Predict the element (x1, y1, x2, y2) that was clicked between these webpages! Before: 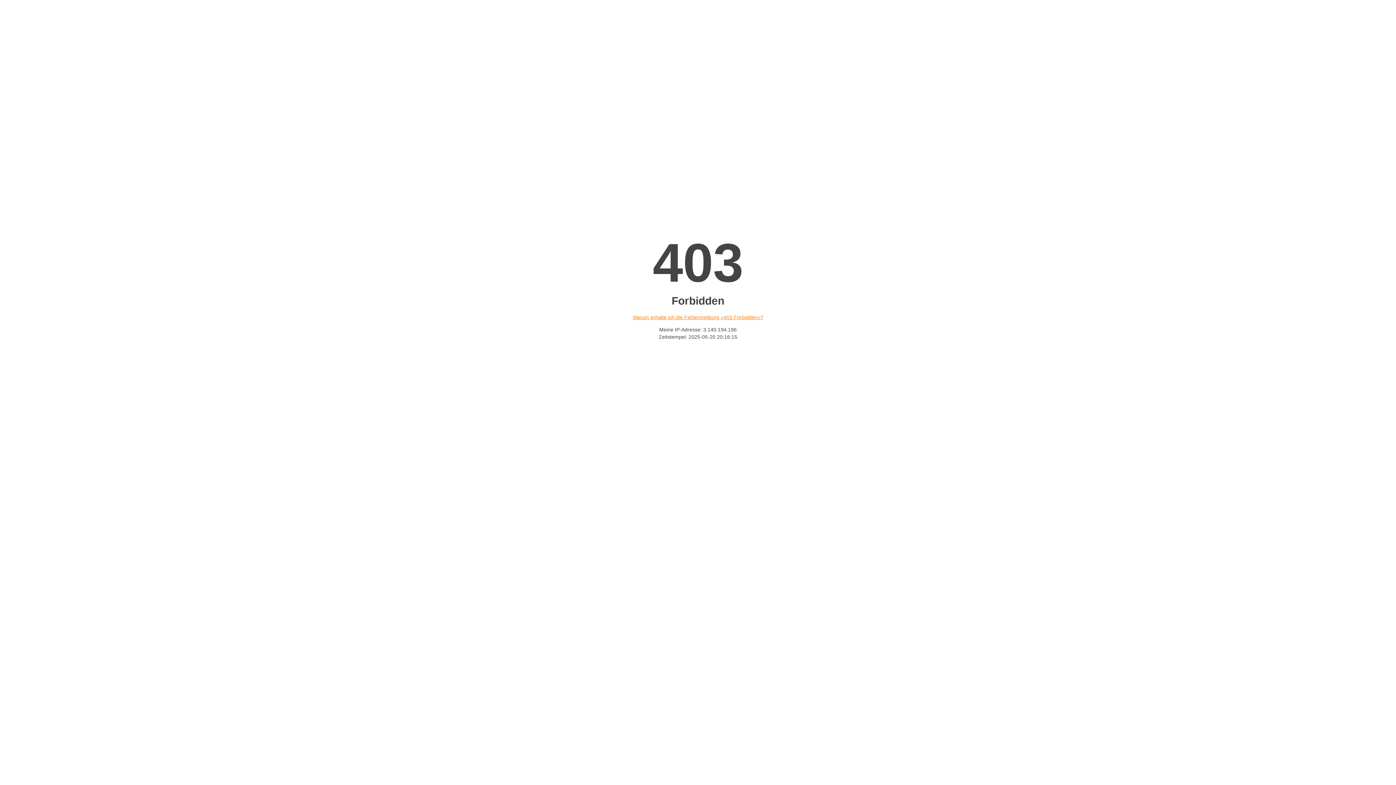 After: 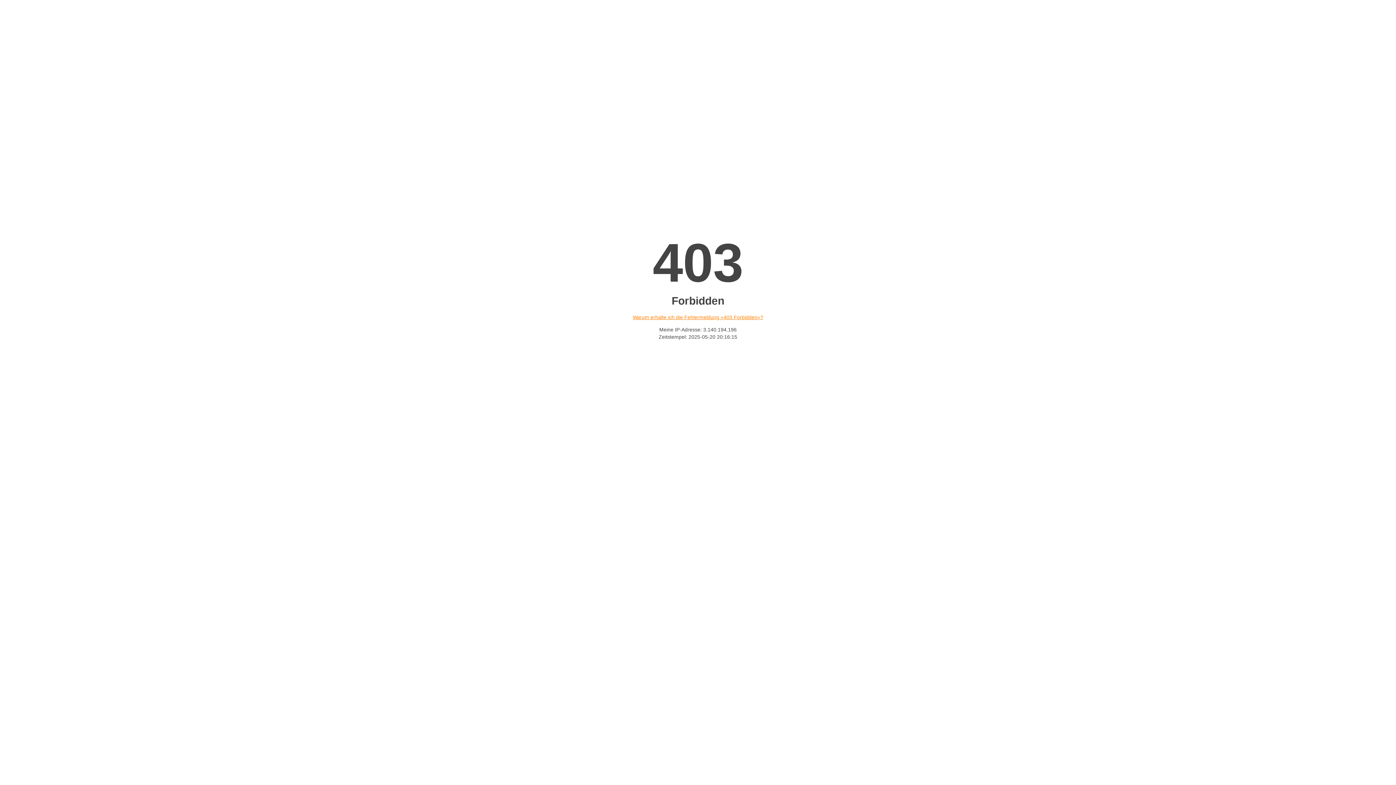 Action: label: Warum erhalte ich die Fehlermeldung «403 Forbidden»? bbox: (632, 314, 763, 320)